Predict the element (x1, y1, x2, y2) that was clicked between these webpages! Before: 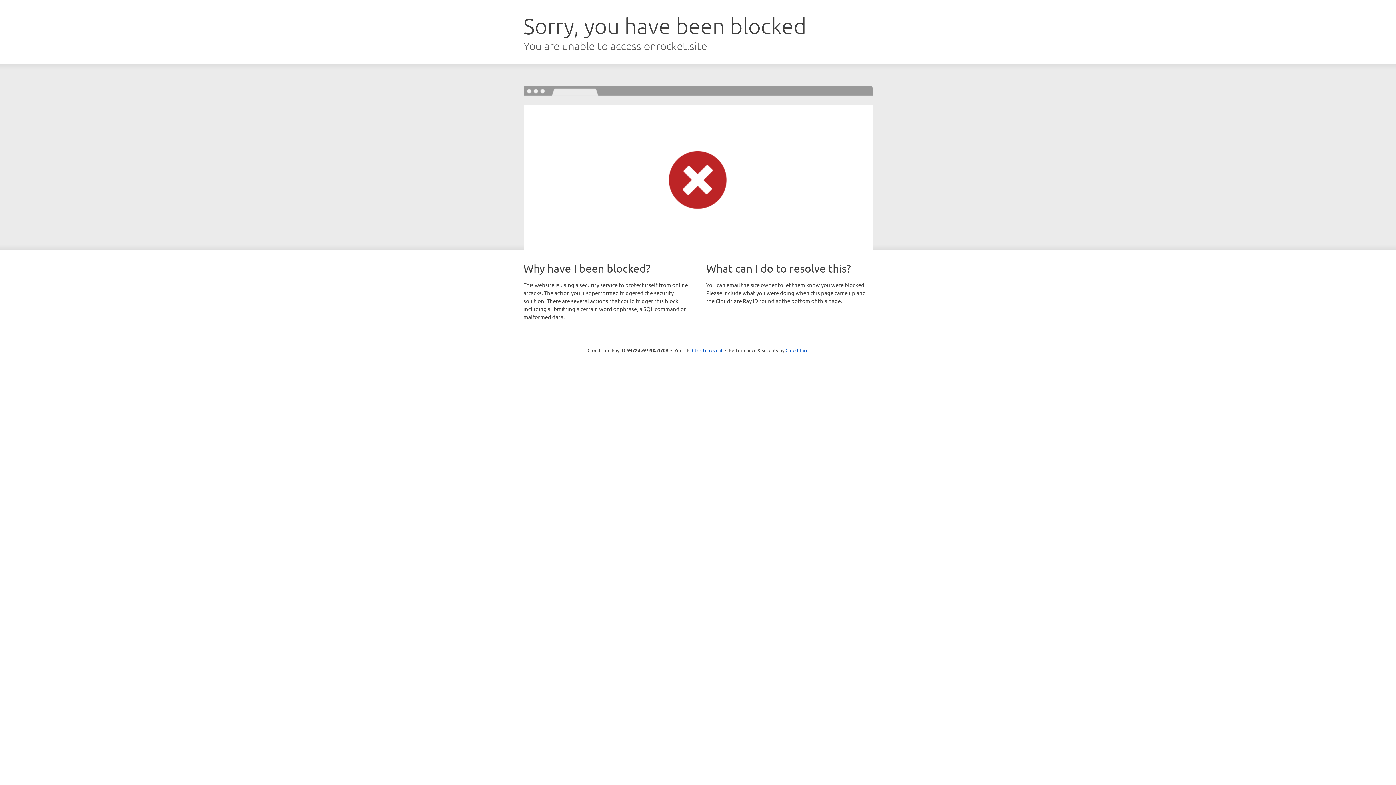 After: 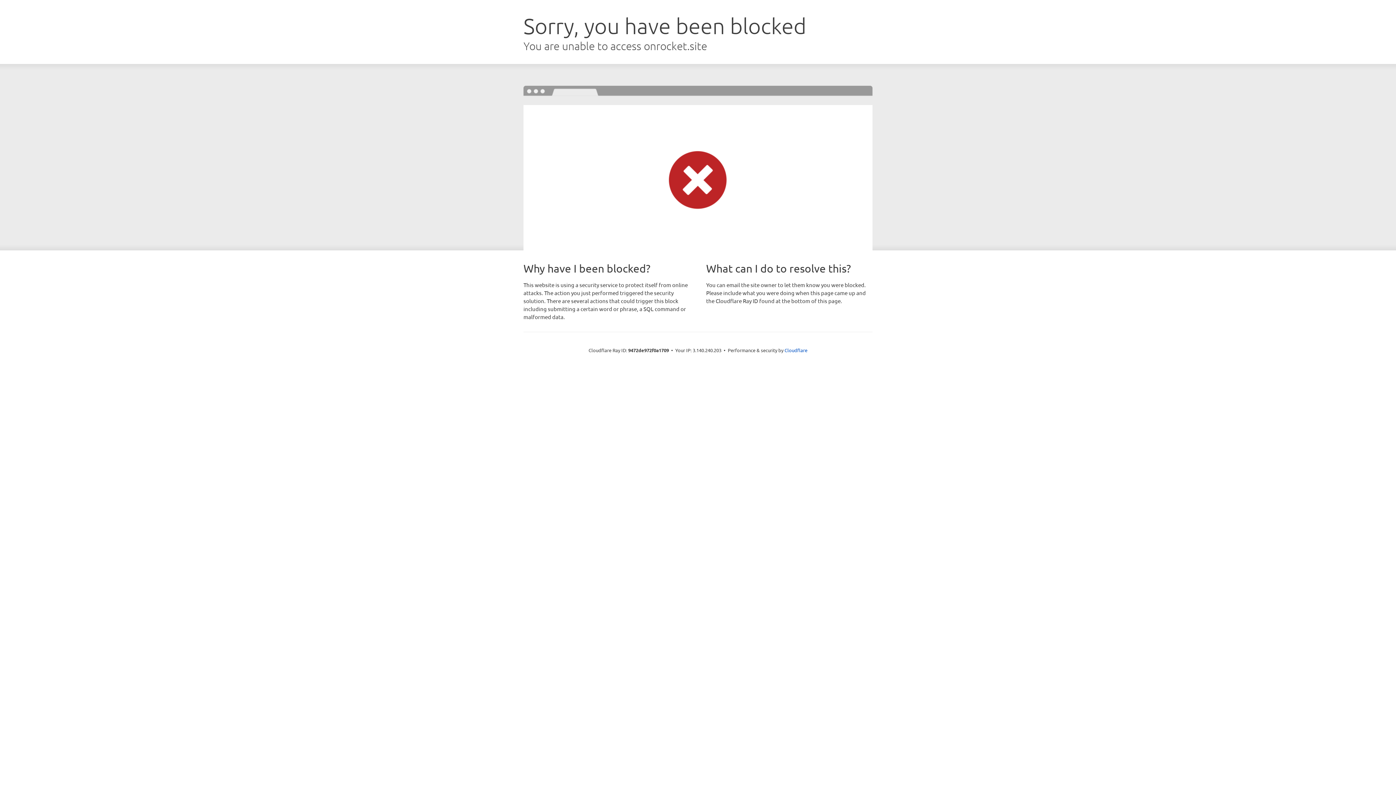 Action: bbox: (692, 346, 722, 353) label: Click to reveal